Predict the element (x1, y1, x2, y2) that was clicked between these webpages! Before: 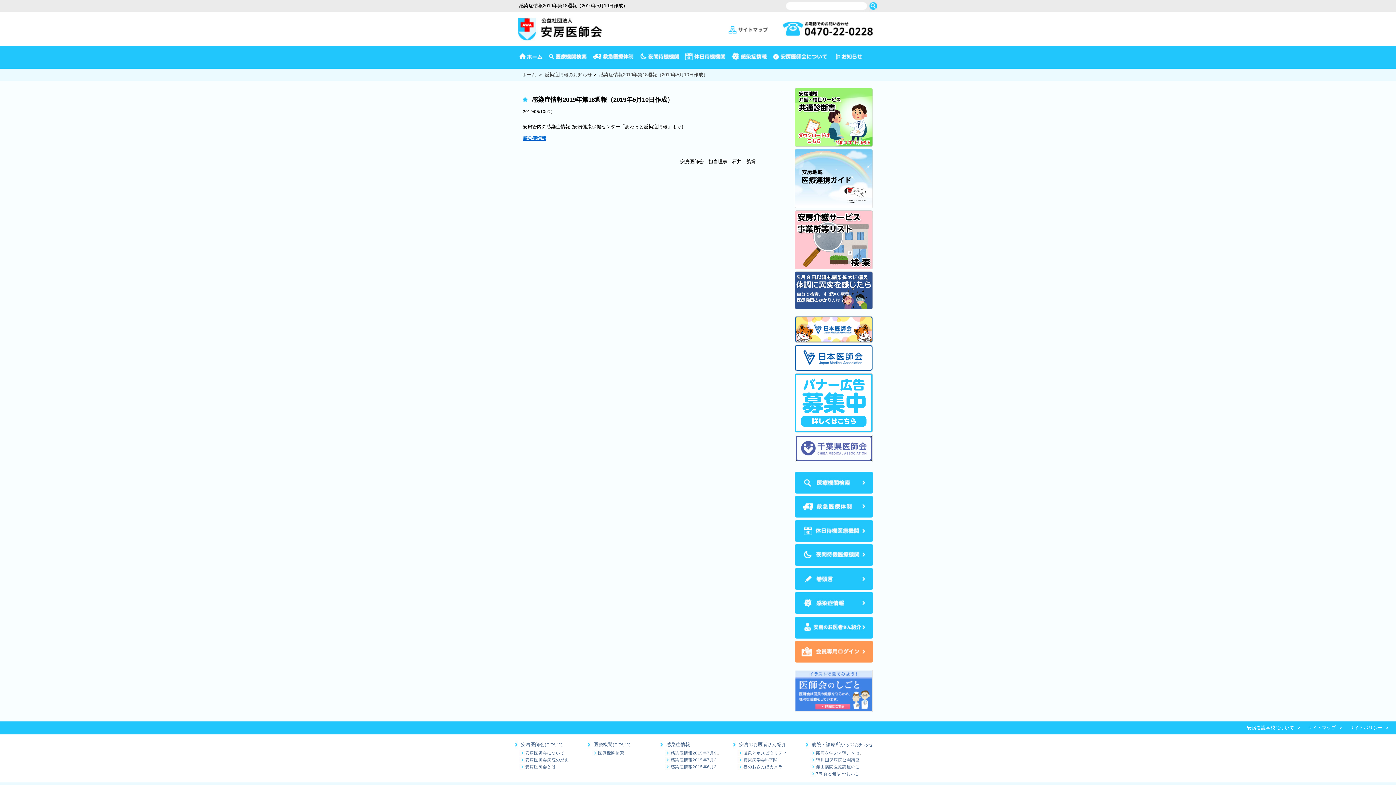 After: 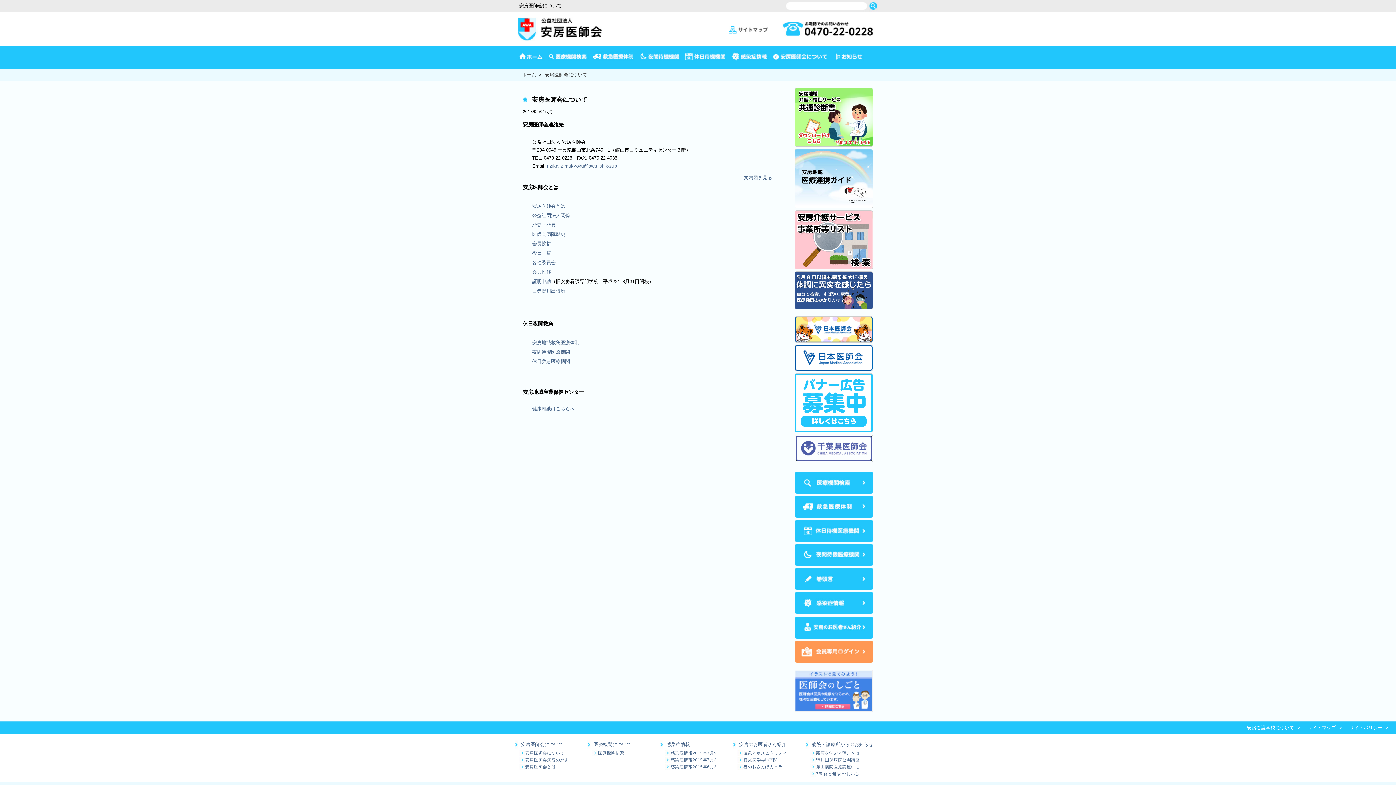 Action: label: 安房医師会について bbox: (525, 750, 564, 755)